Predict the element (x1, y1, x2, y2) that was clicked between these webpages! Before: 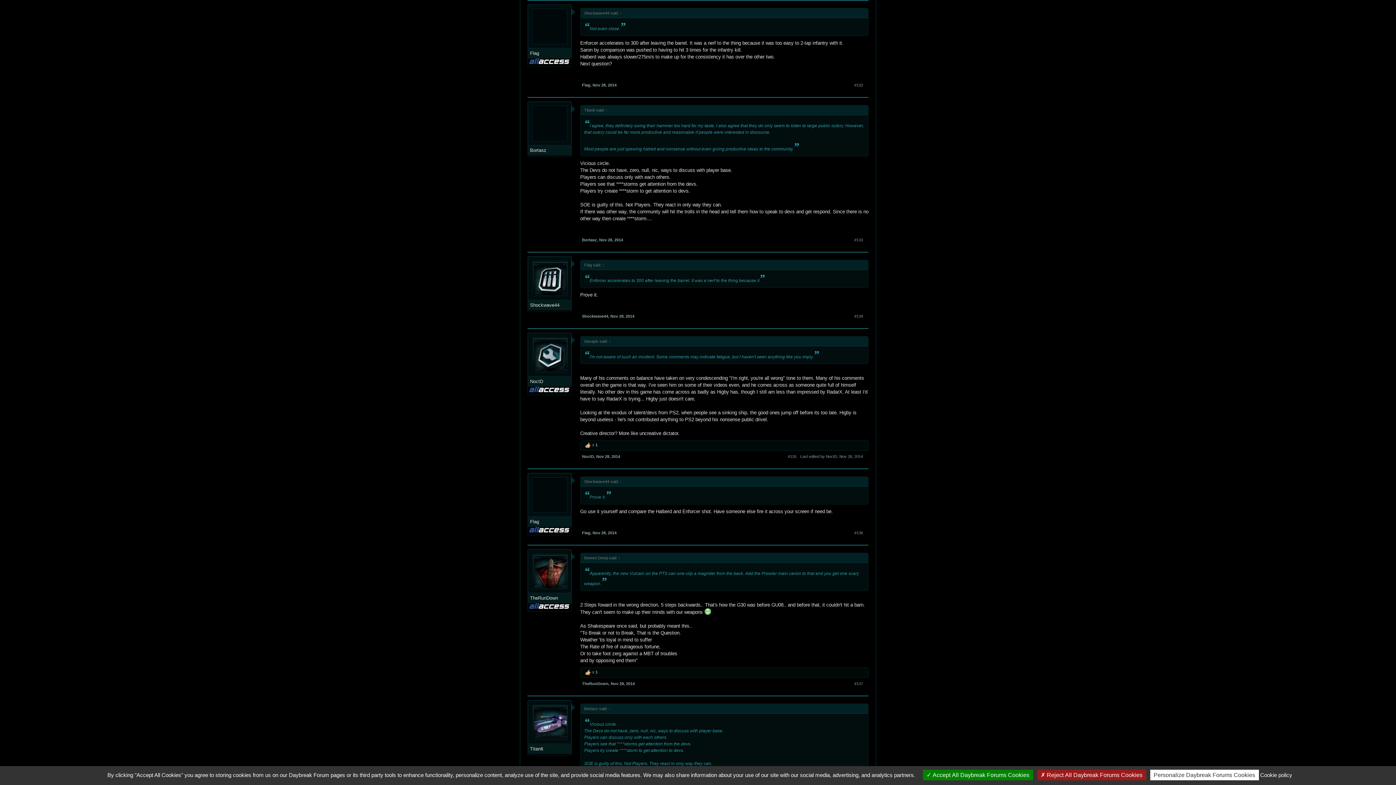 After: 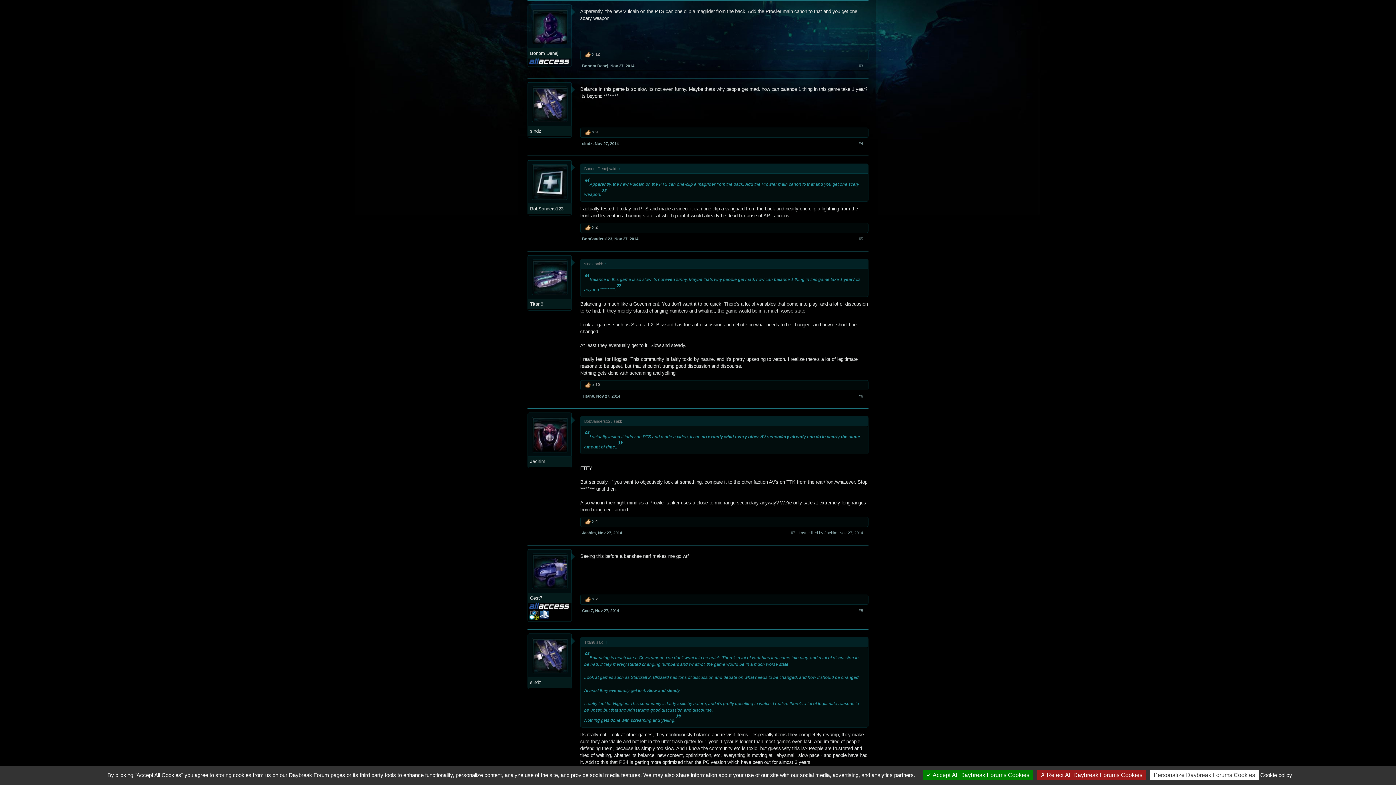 Action: bbox: (617, 556, 621, 560) label: ↑